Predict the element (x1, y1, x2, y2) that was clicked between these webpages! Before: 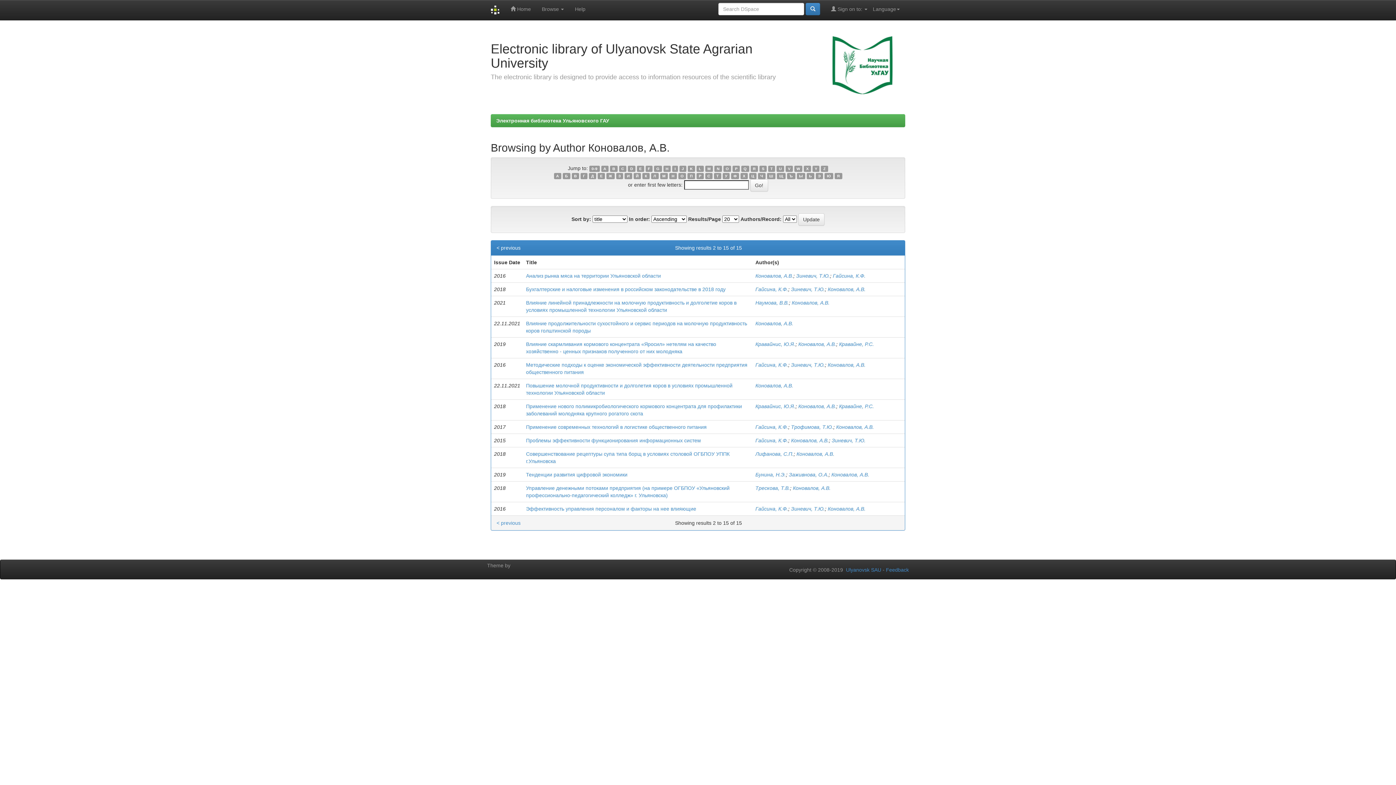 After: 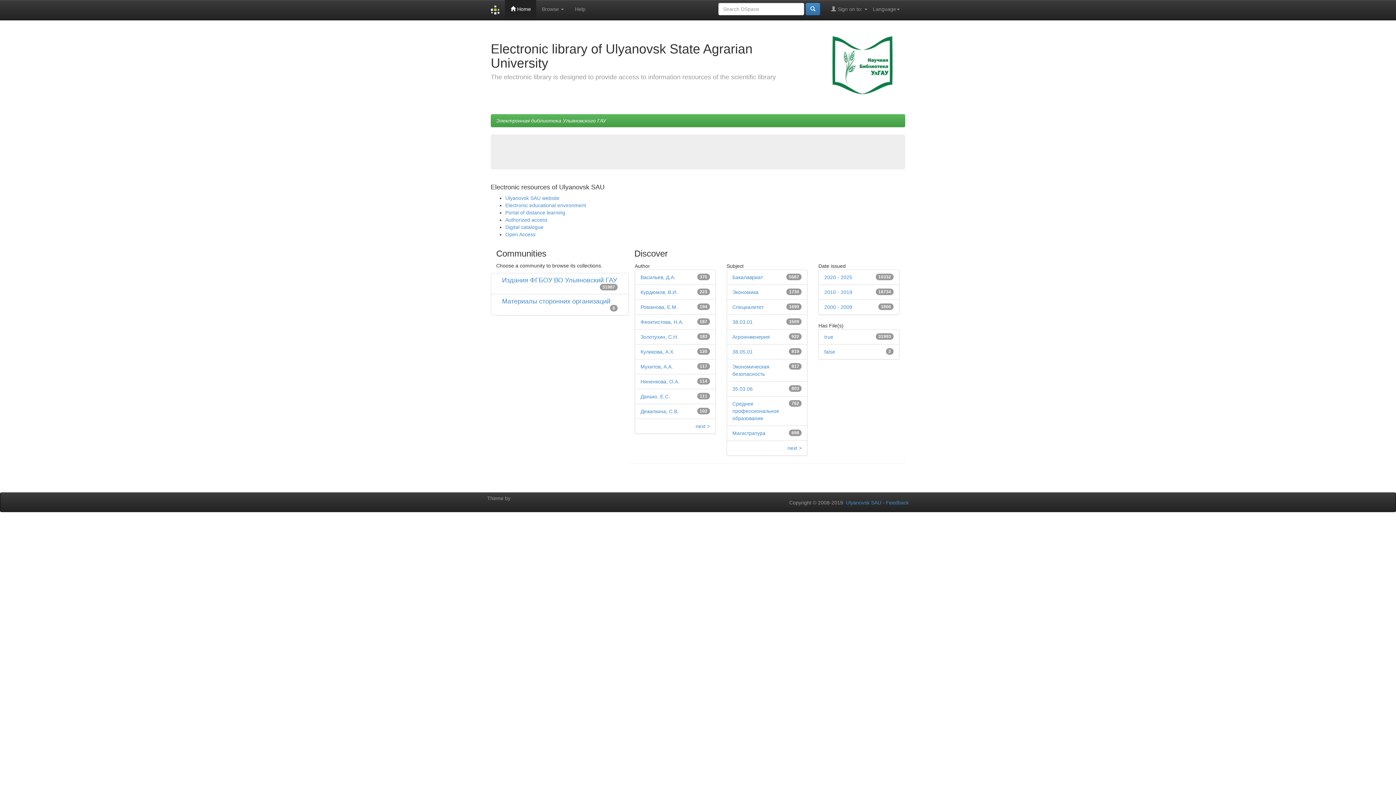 Action: bbox: (485, 0, 505, 20)